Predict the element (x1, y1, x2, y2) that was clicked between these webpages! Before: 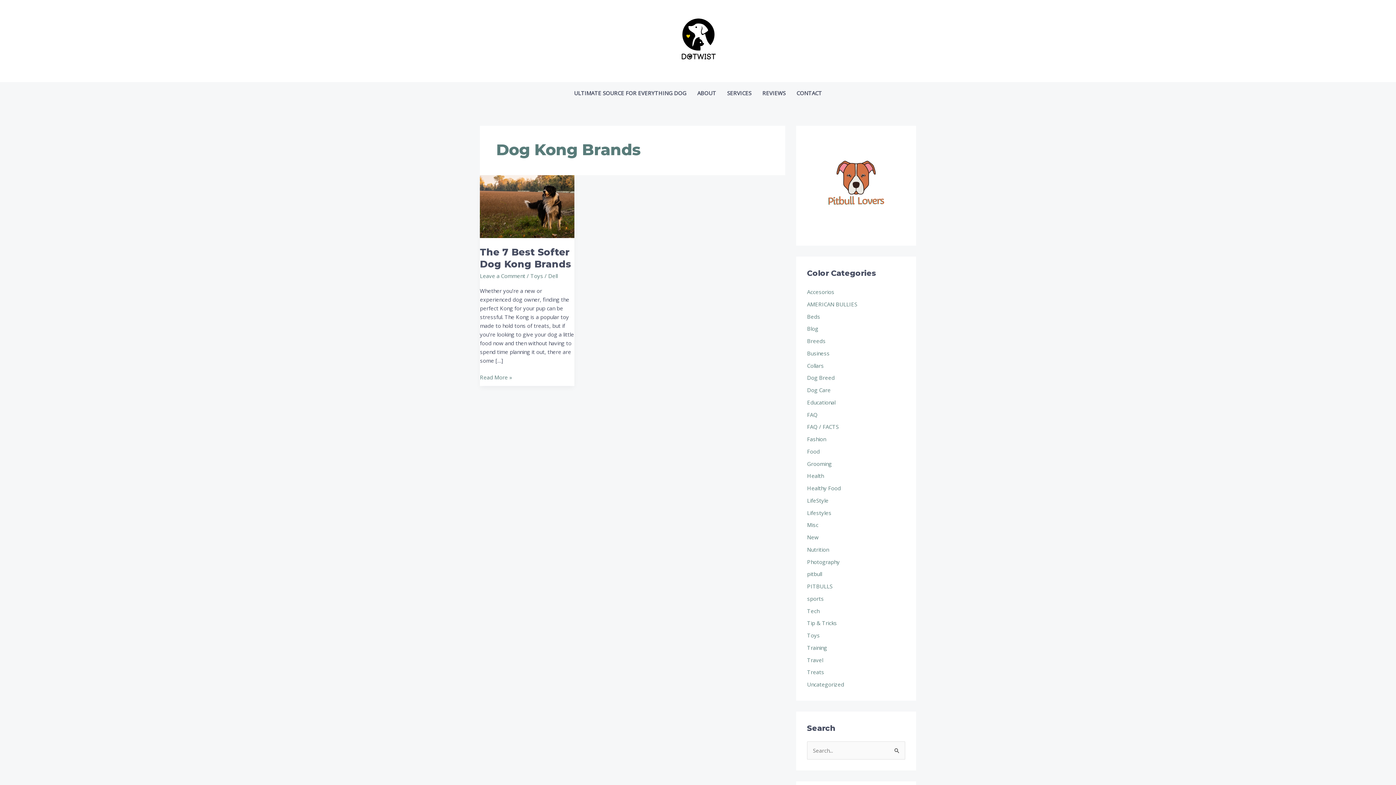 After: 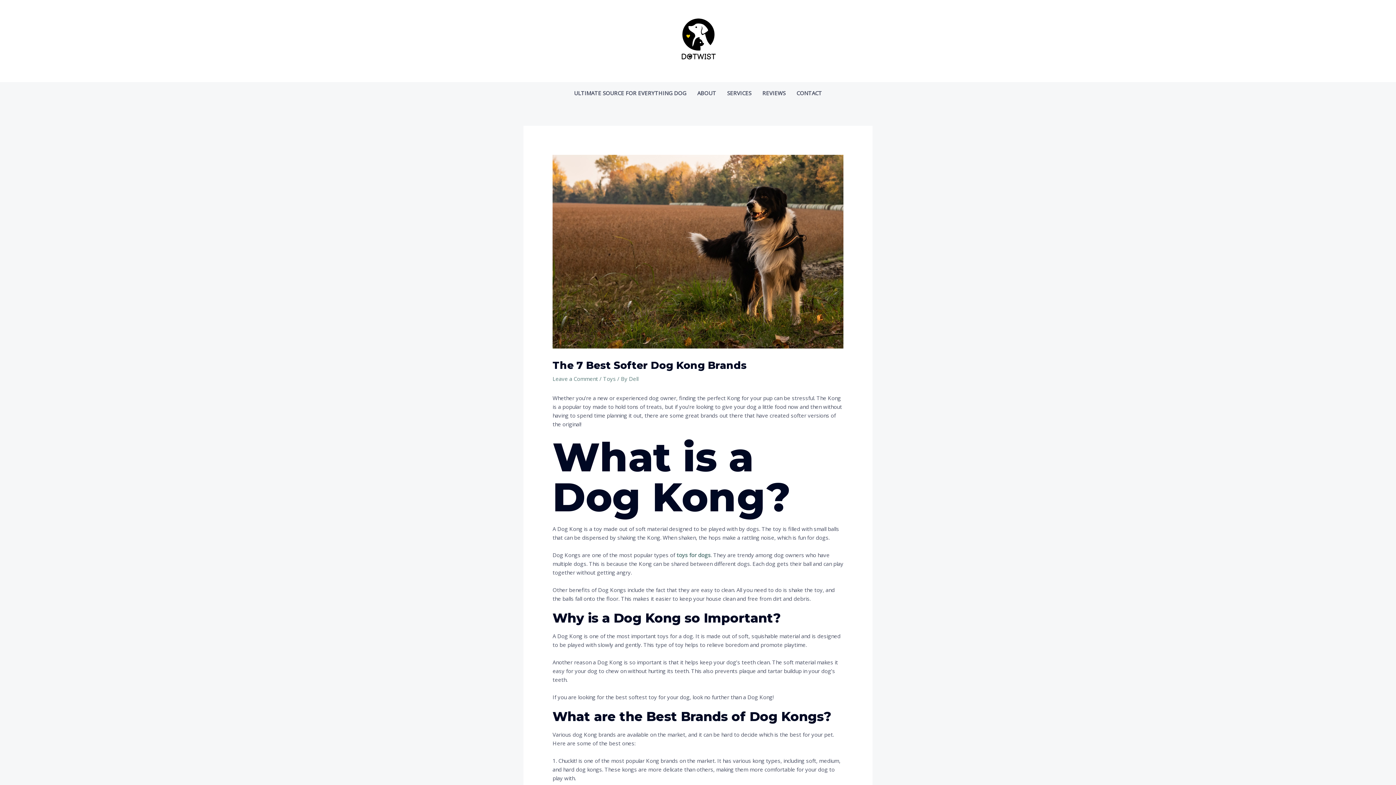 Action: bbox: (480, 373, 512, 381) label: The 7 Best Softer Dog Kong Brands
Read More »